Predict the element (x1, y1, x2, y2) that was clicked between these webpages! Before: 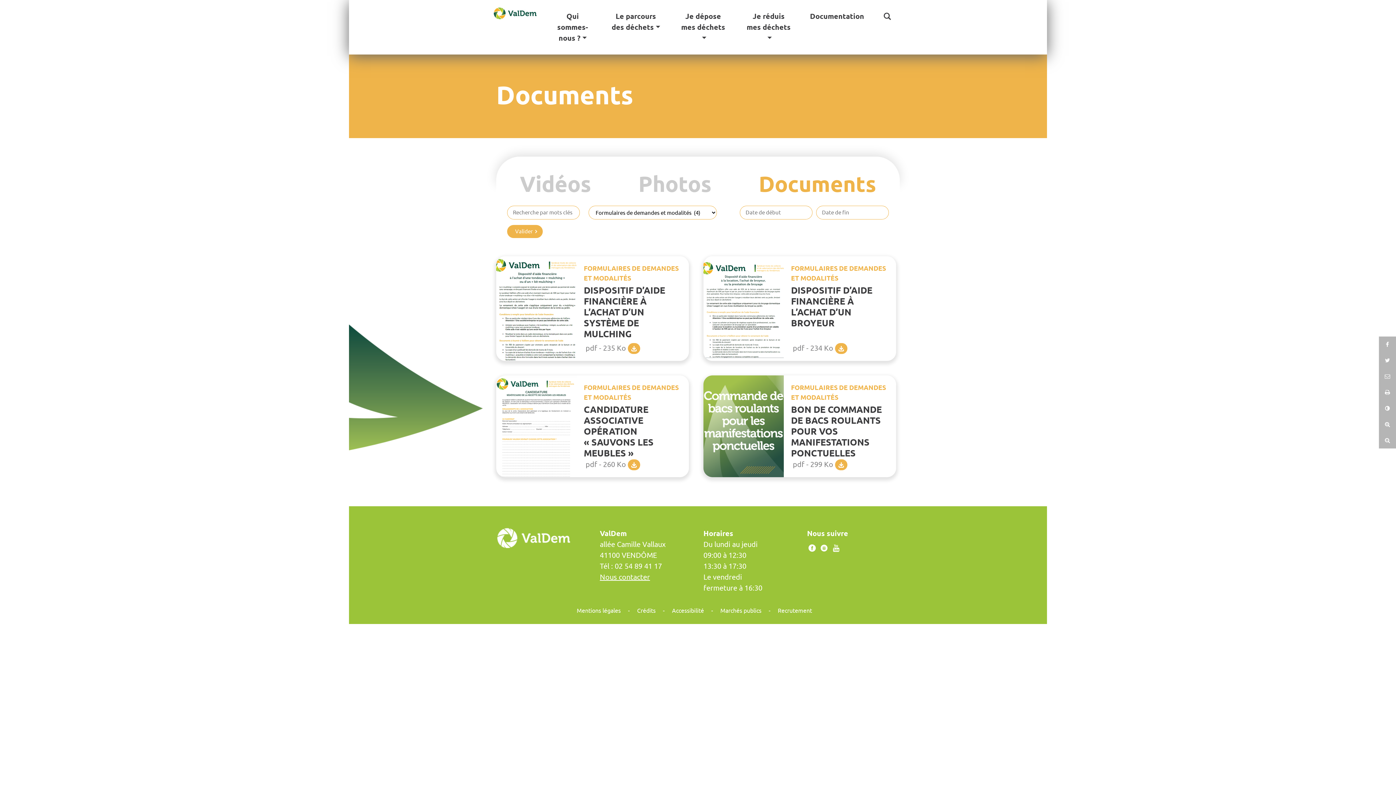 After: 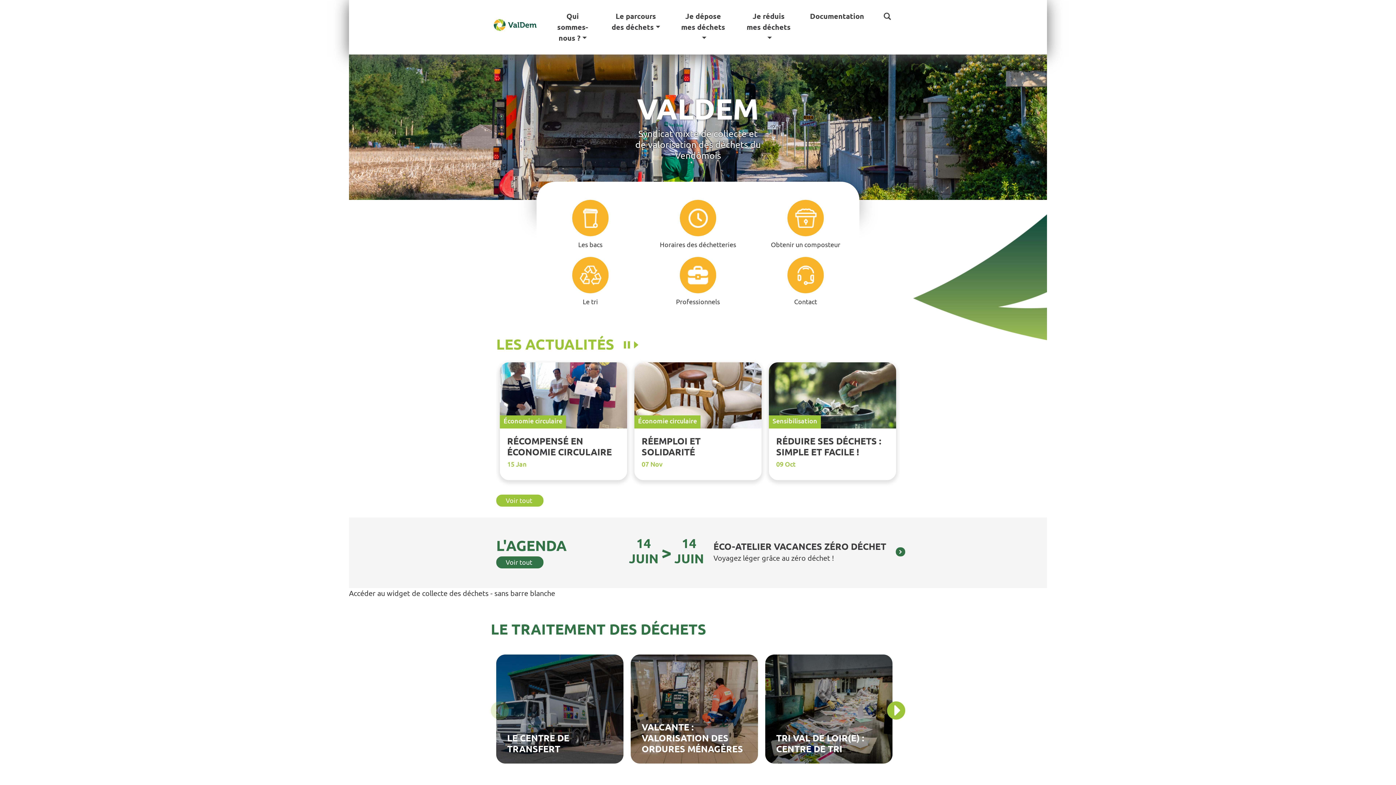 Action: bbox: (490, 8, 540, 16)